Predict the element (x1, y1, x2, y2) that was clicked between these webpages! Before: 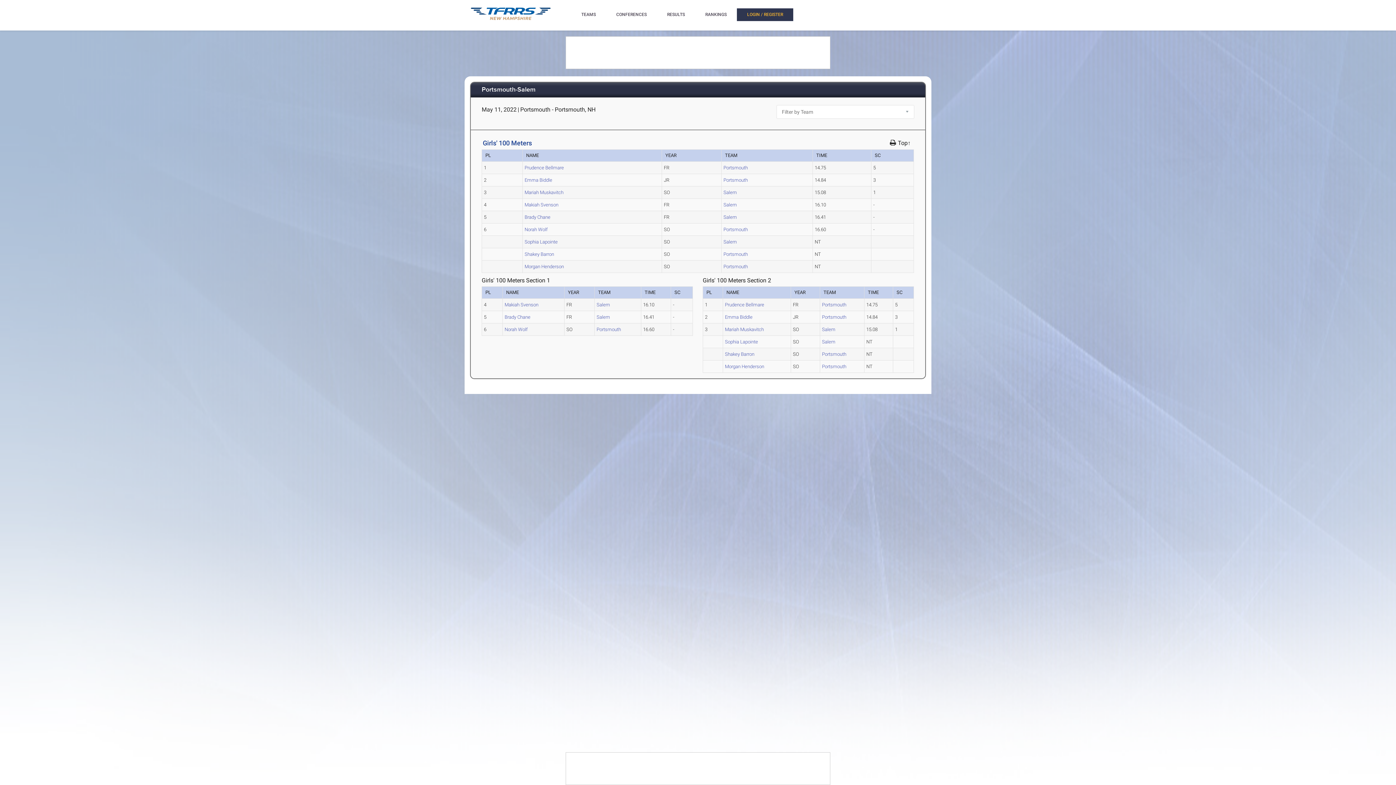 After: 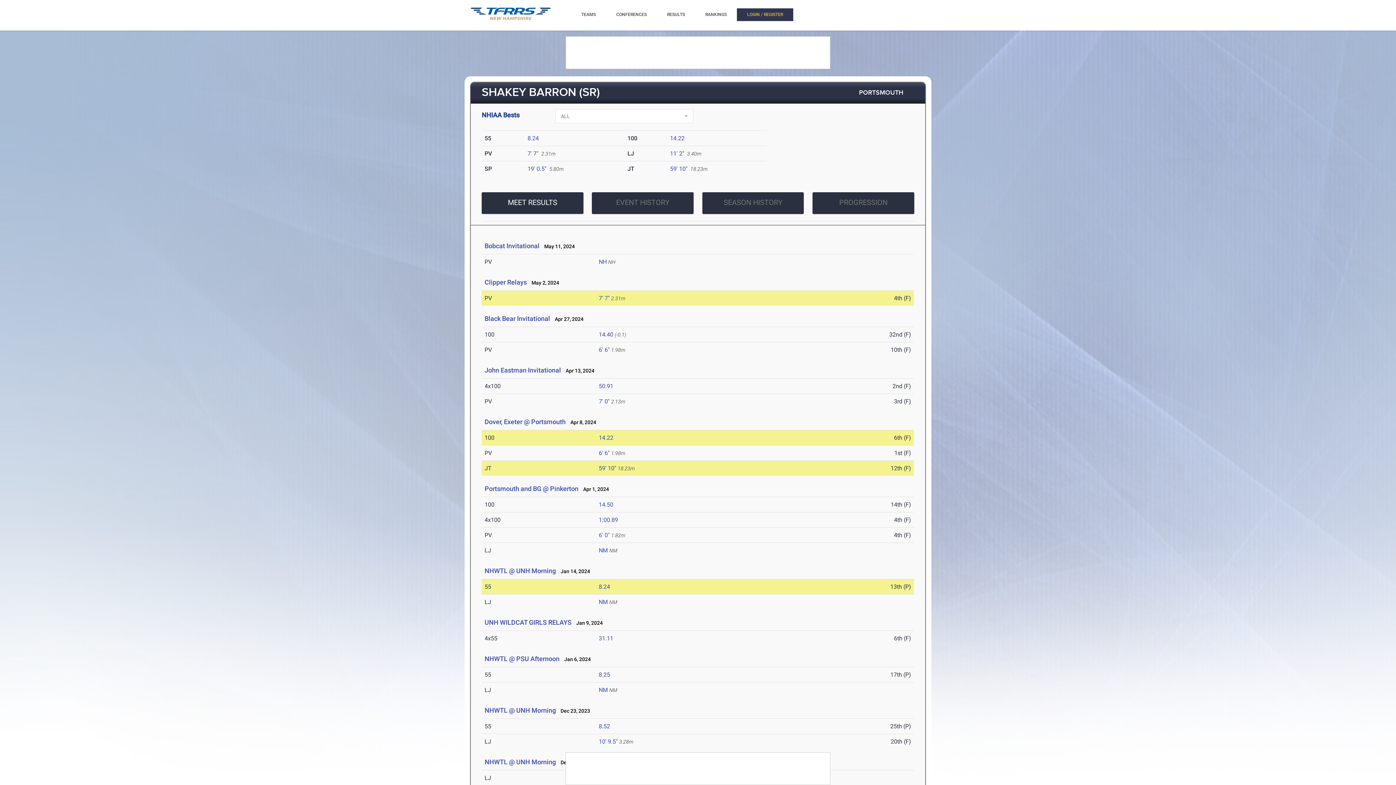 Action: bbox: (524, 251, 554, 257) label: Shakey Barron